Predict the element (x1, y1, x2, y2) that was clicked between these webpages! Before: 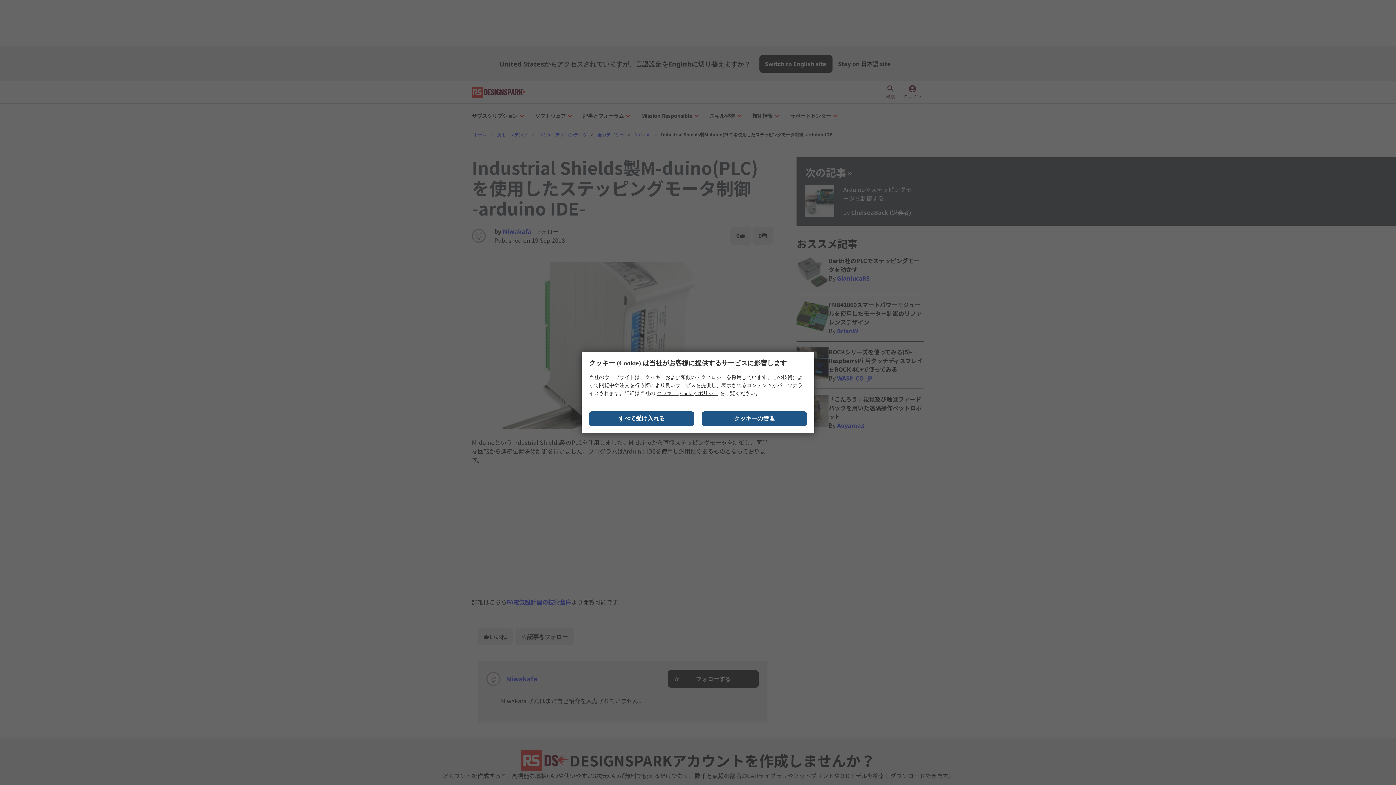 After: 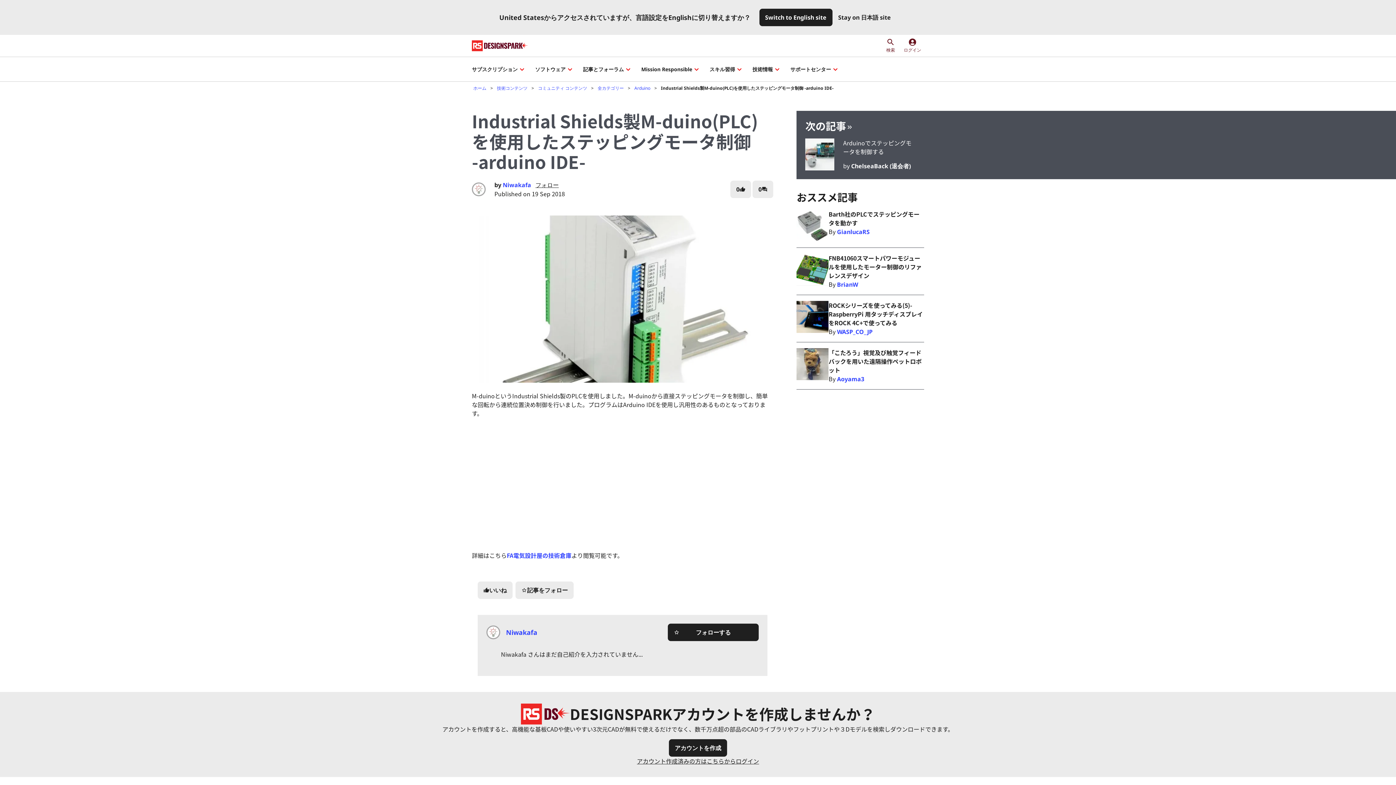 Action: bbox: (589, 411, 694, 426) label: Close consent Widget